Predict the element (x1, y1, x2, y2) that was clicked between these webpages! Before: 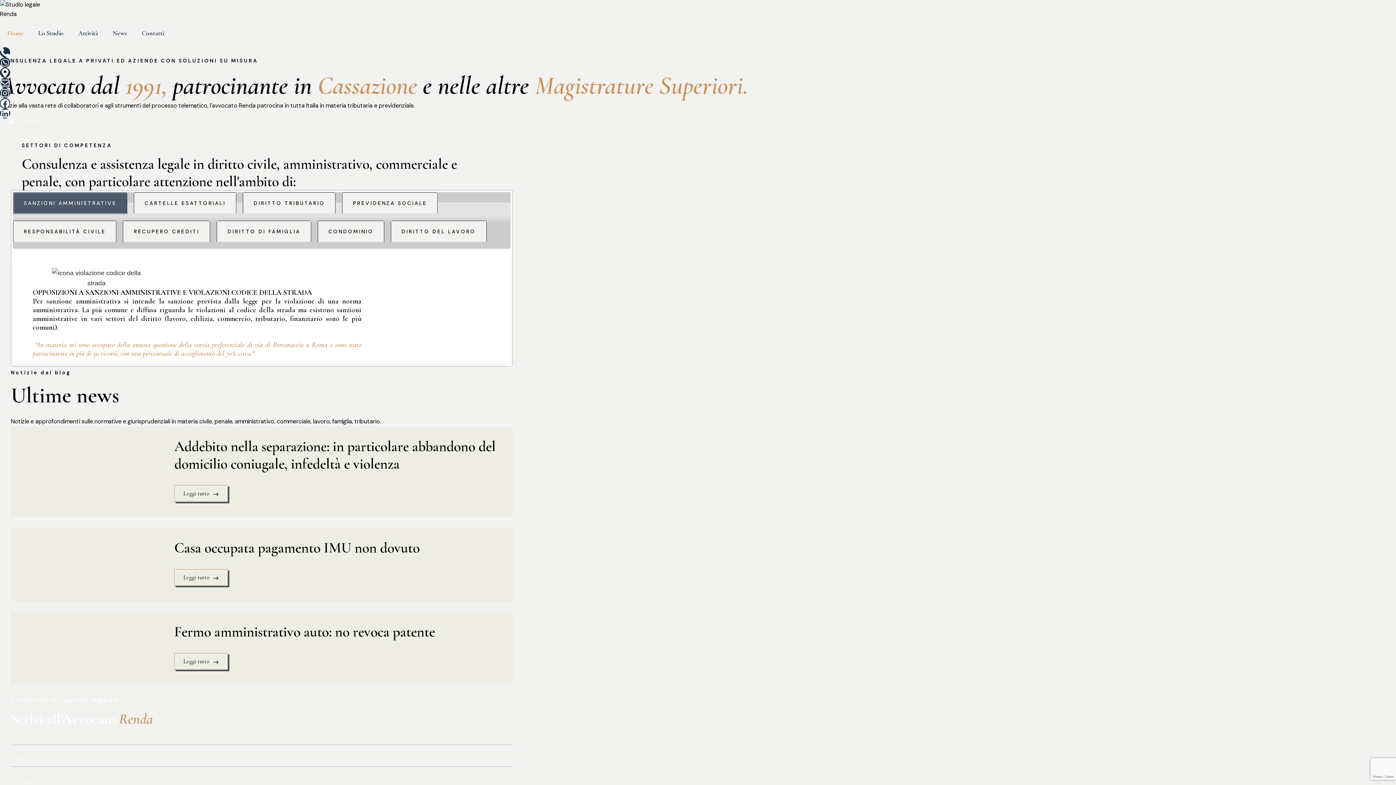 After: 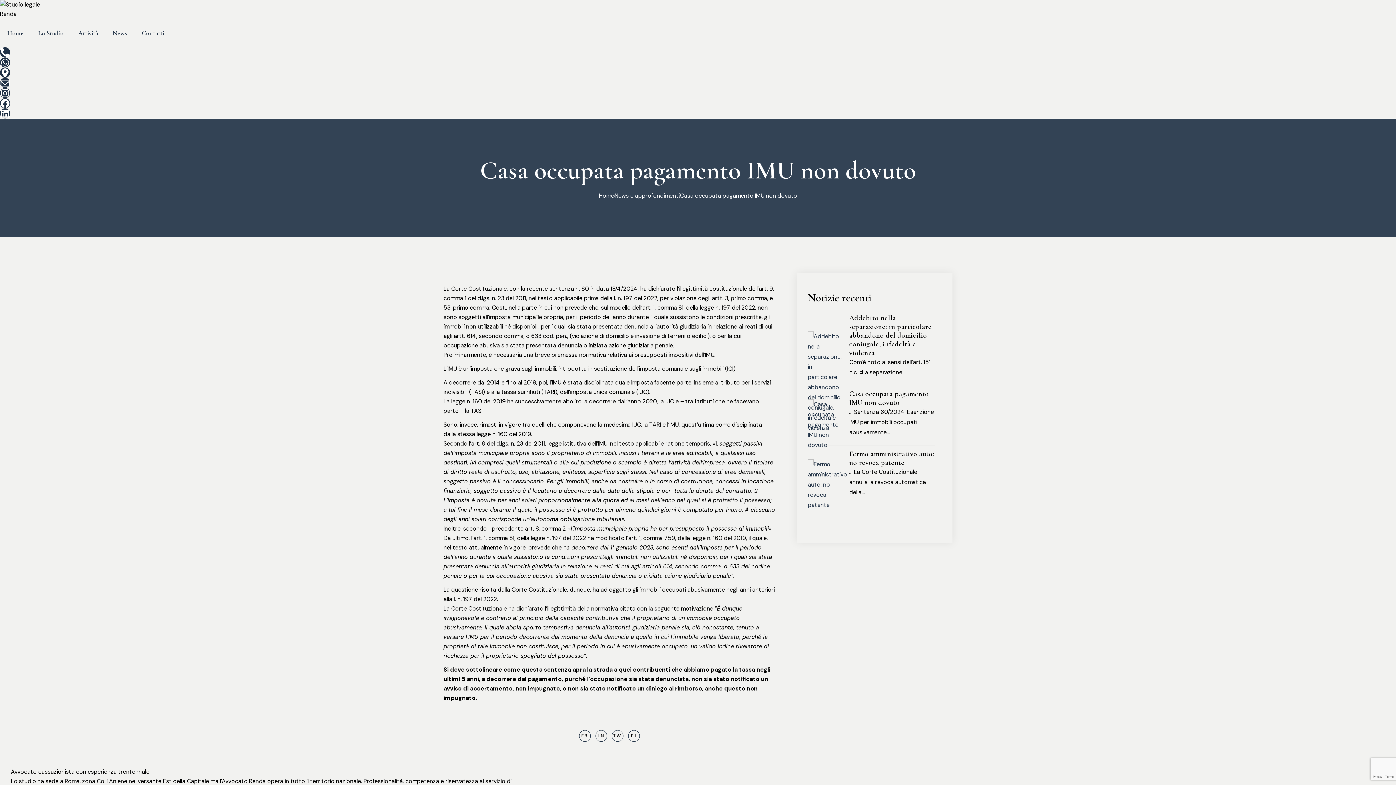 Action: bbox: (0, 528, 165, 600)